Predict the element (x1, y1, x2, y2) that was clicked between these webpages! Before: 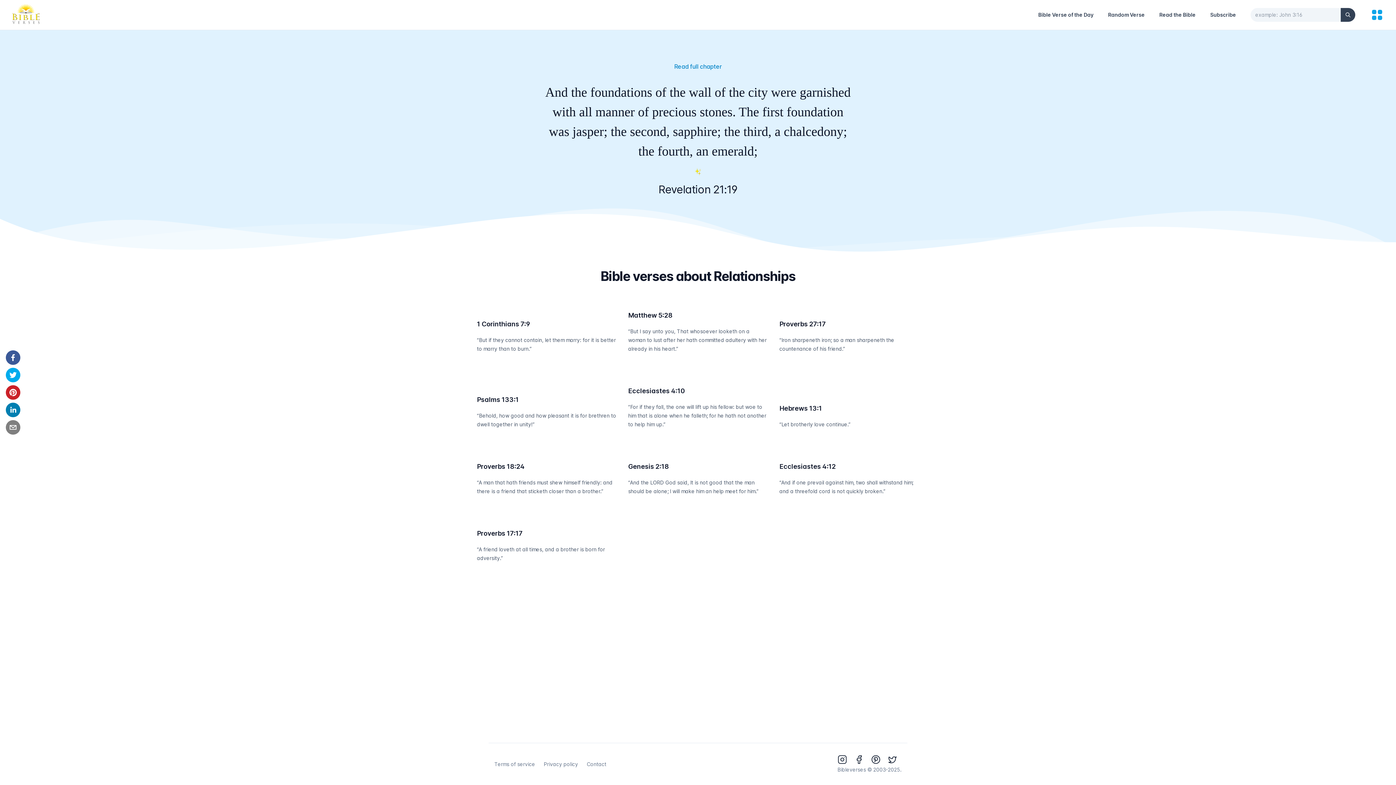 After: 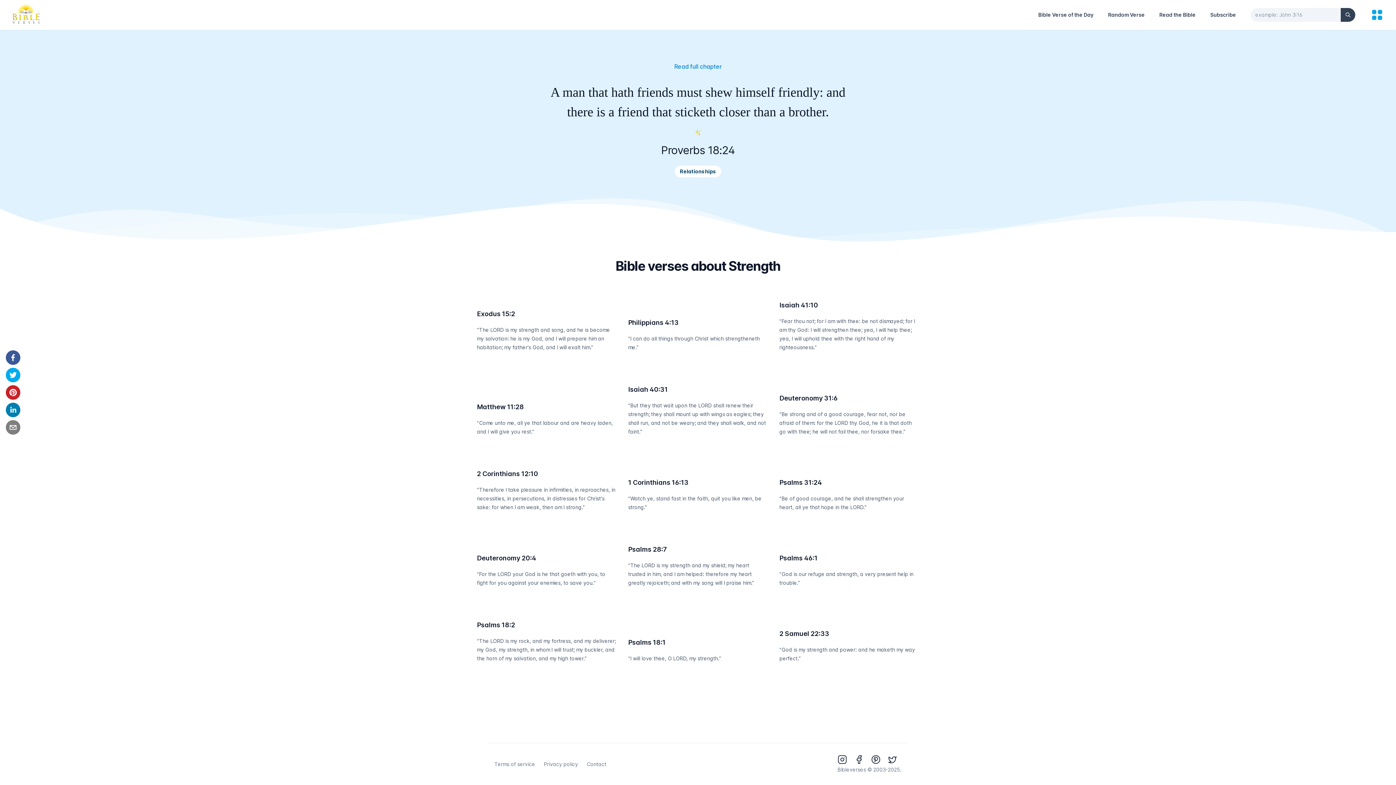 Action: bbox: (477, 462, 524, 470) label: Proverbs 18:24